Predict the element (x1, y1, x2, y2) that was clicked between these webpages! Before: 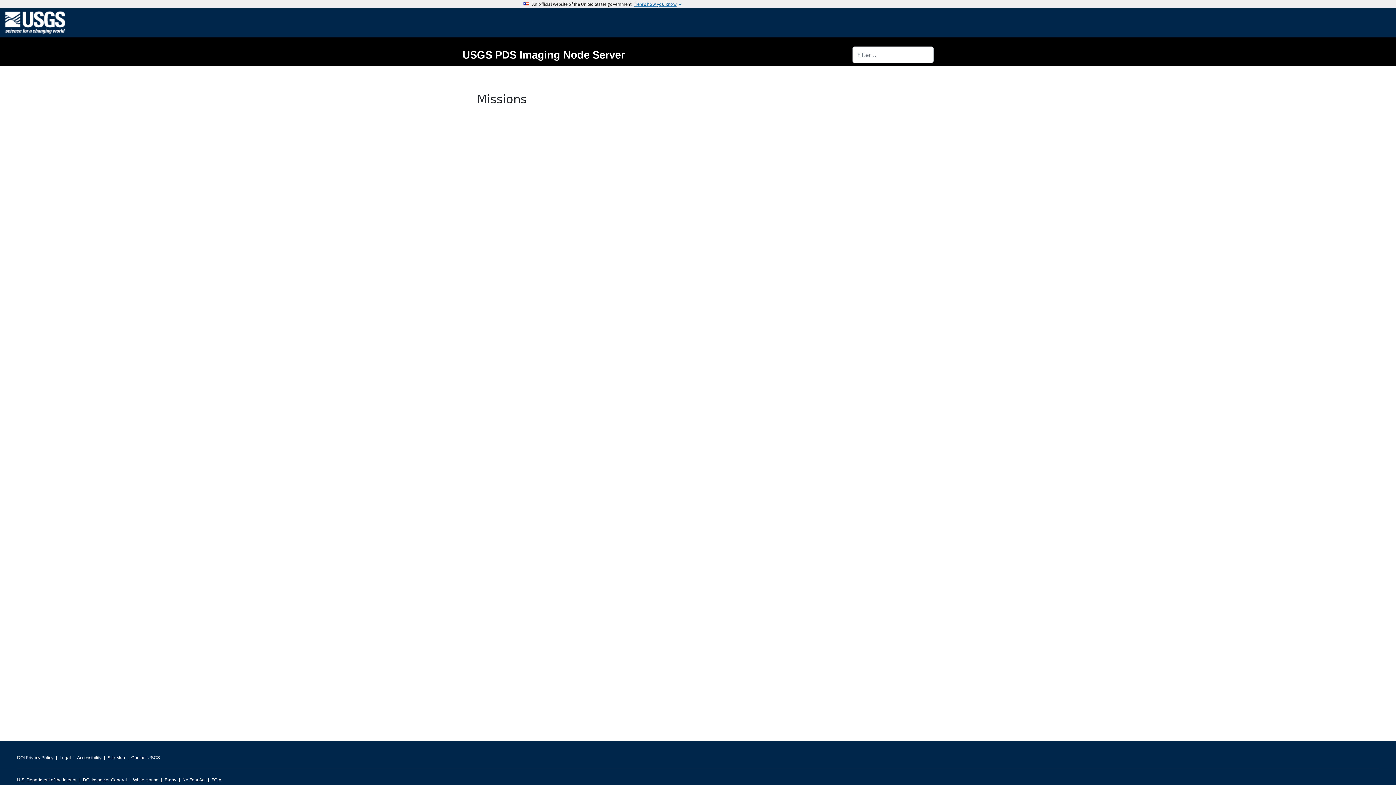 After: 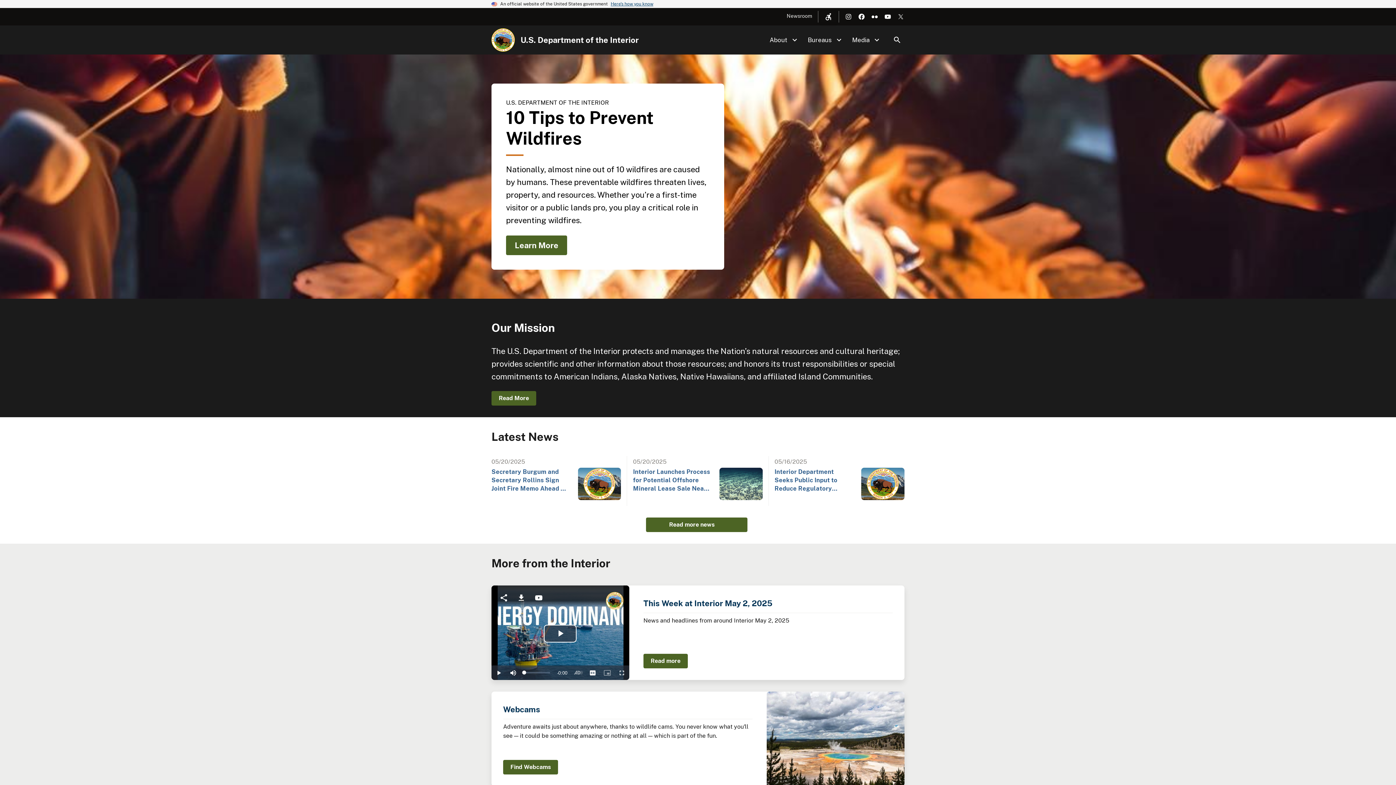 Action: bbox: (17, 775, 76, 785) label: U.S. Department of the Interior